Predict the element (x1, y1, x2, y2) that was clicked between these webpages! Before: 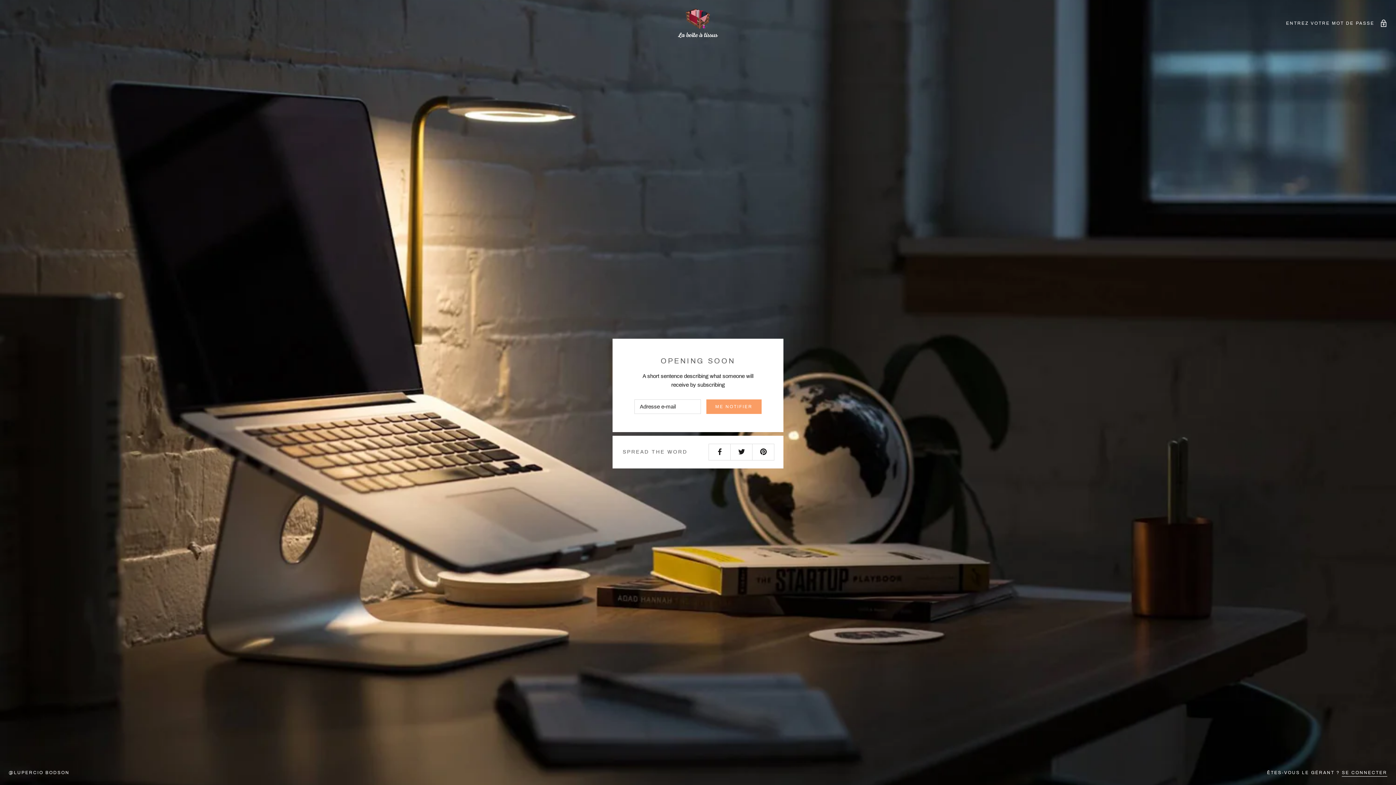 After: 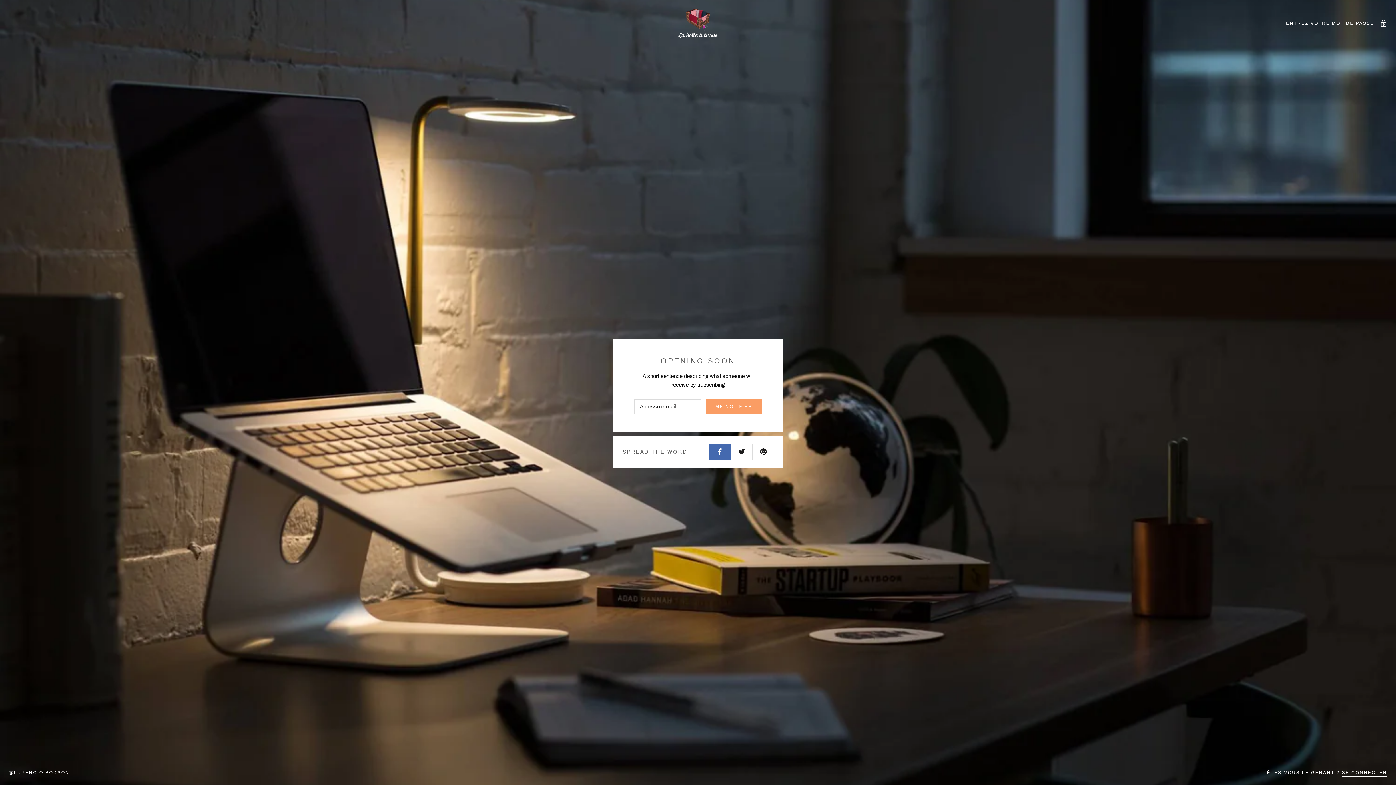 Action: bbox: (708, 443, 730, 460)